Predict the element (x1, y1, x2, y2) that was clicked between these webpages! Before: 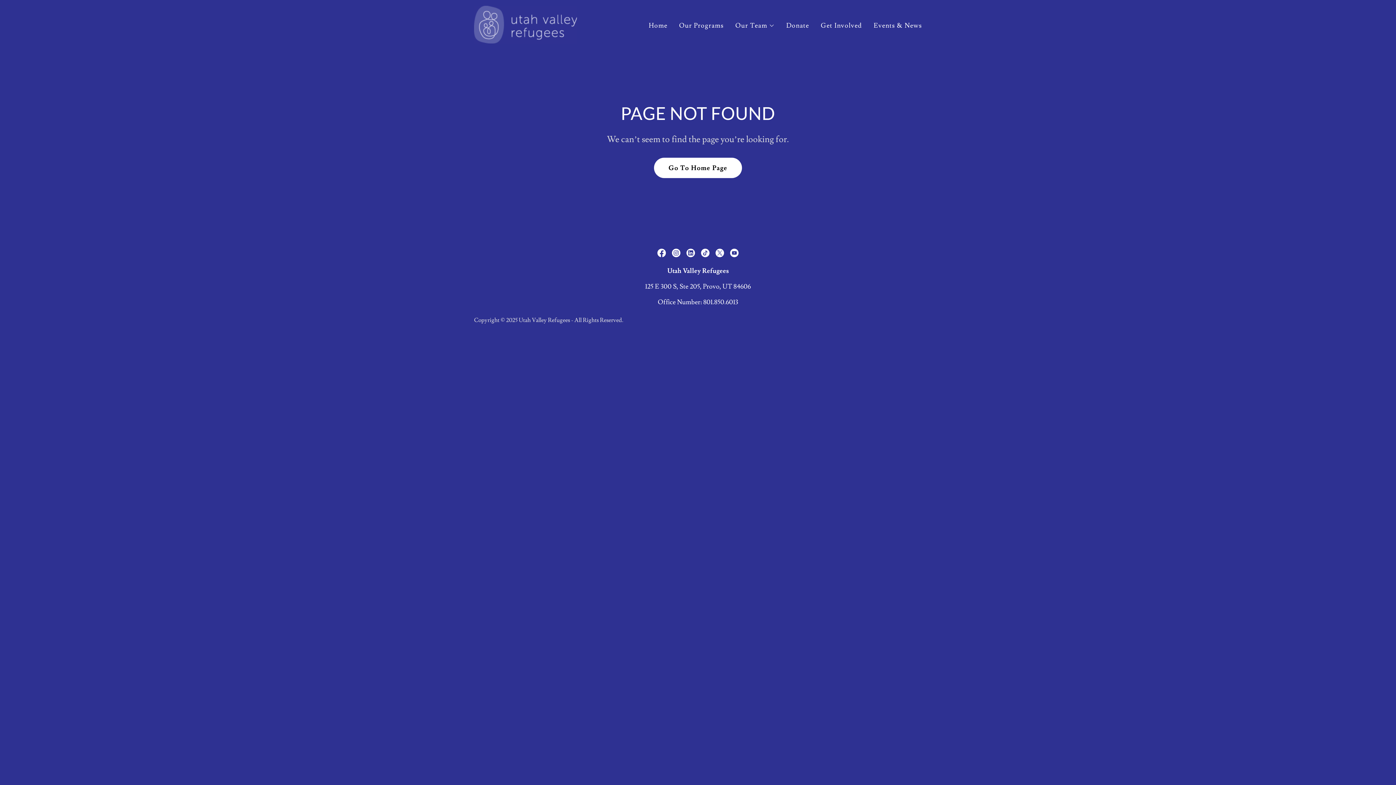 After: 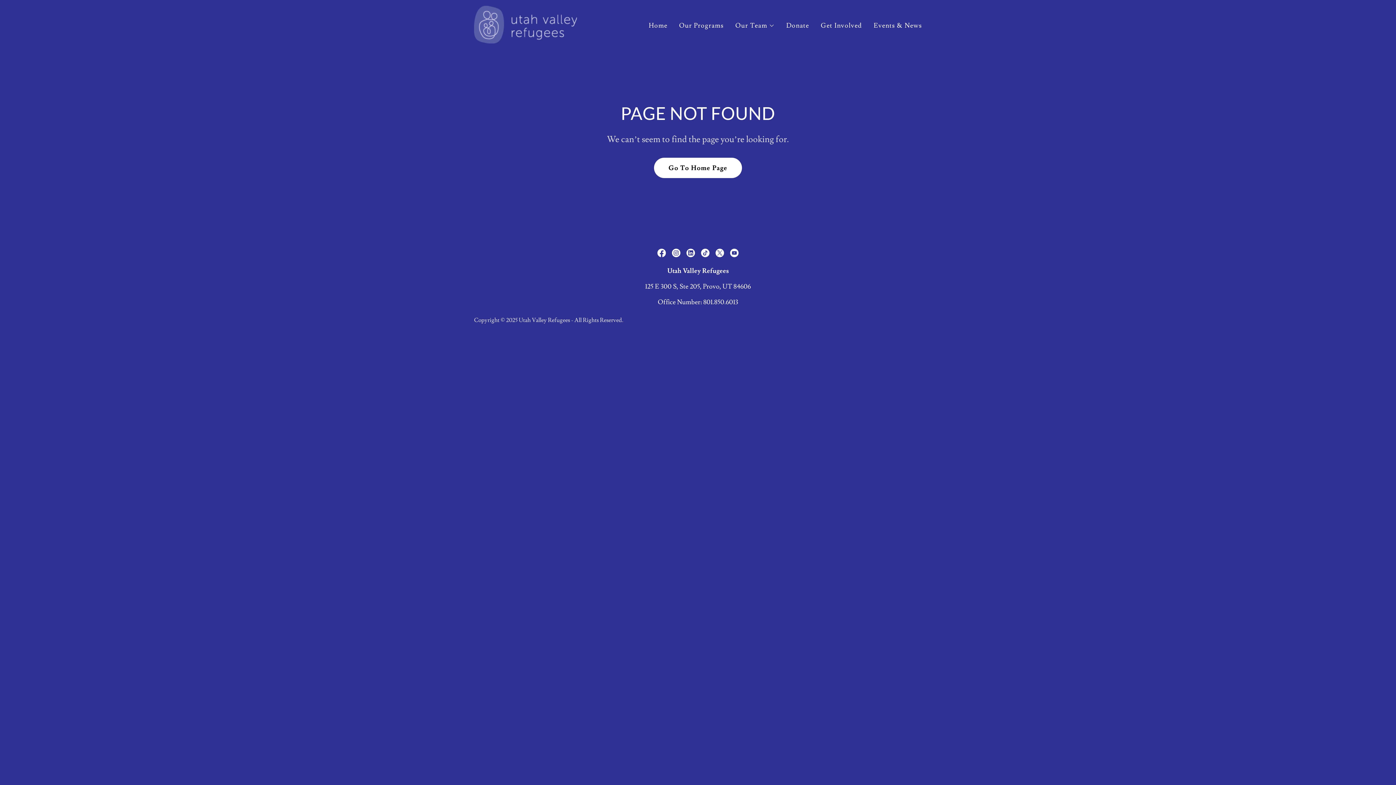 Action: label: TikTok bbox: (698, 245, 712, 260)